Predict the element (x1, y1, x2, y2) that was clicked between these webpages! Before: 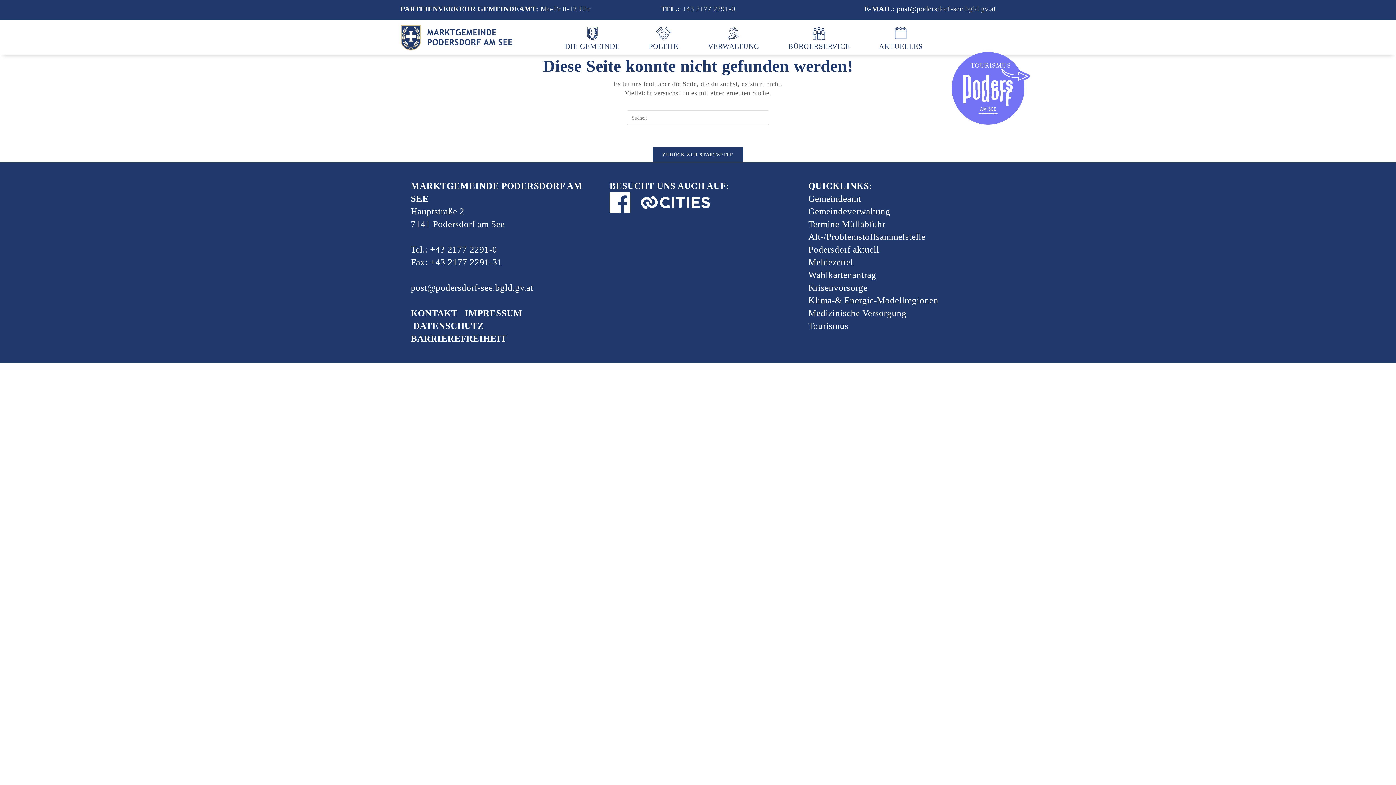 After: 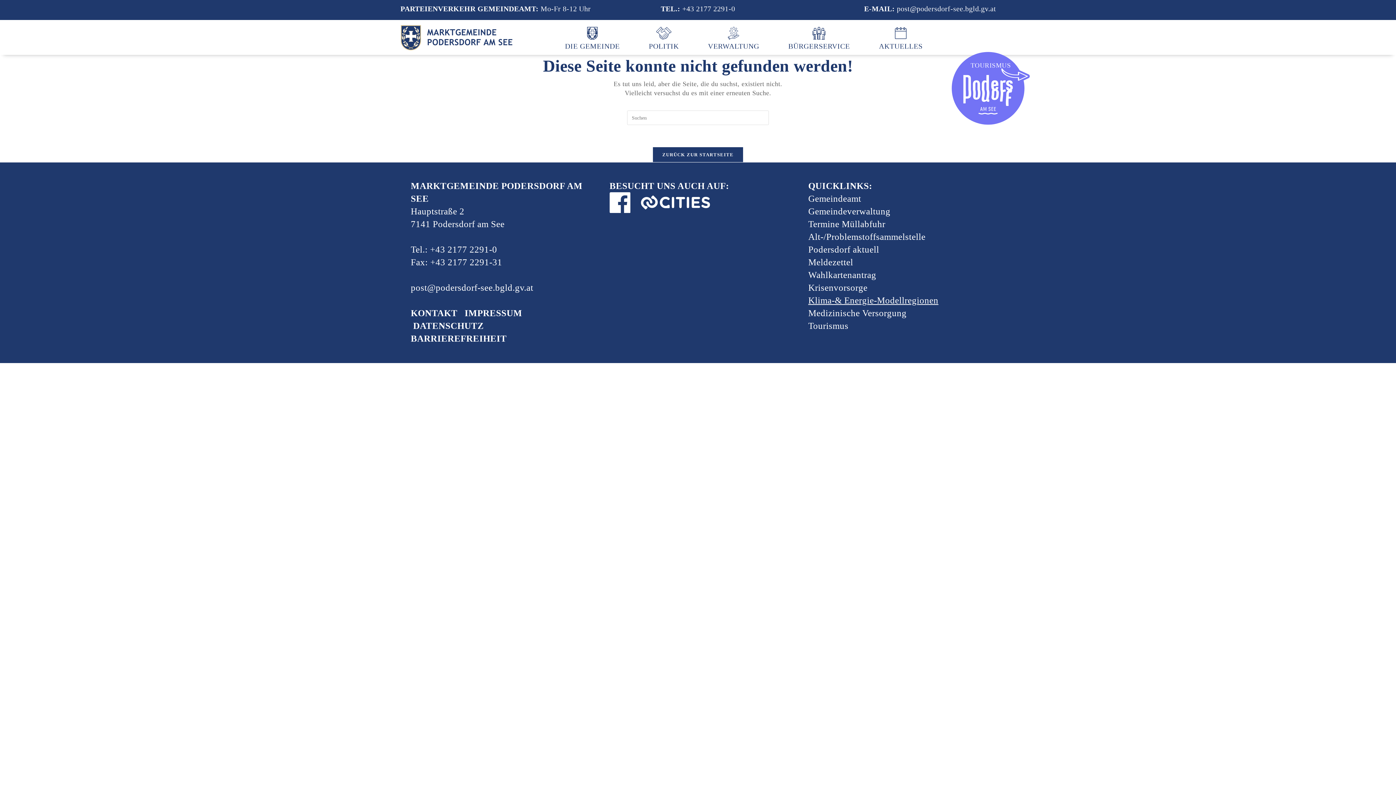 Action: label: Klima-& Energie-Modellregionen bbox: (808, 295, 938, 305)